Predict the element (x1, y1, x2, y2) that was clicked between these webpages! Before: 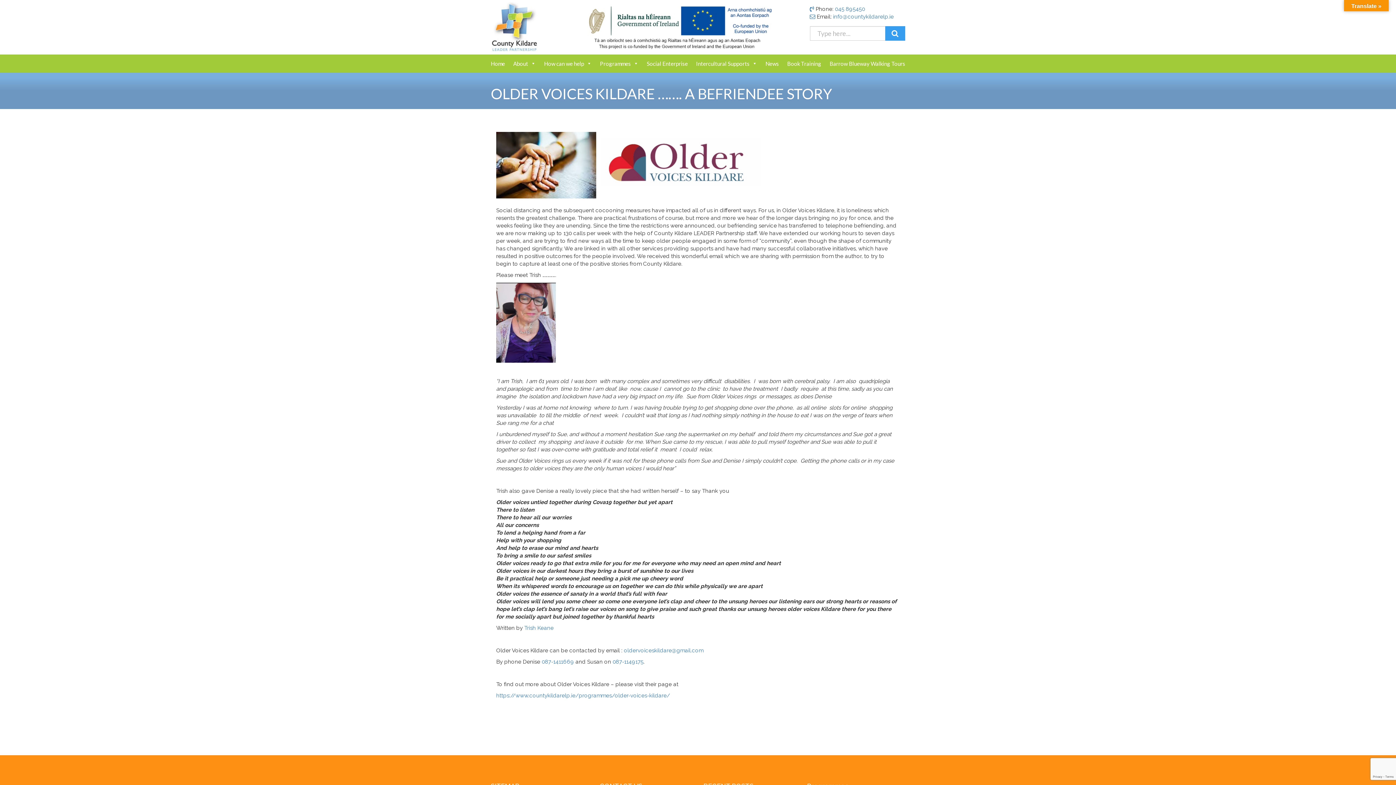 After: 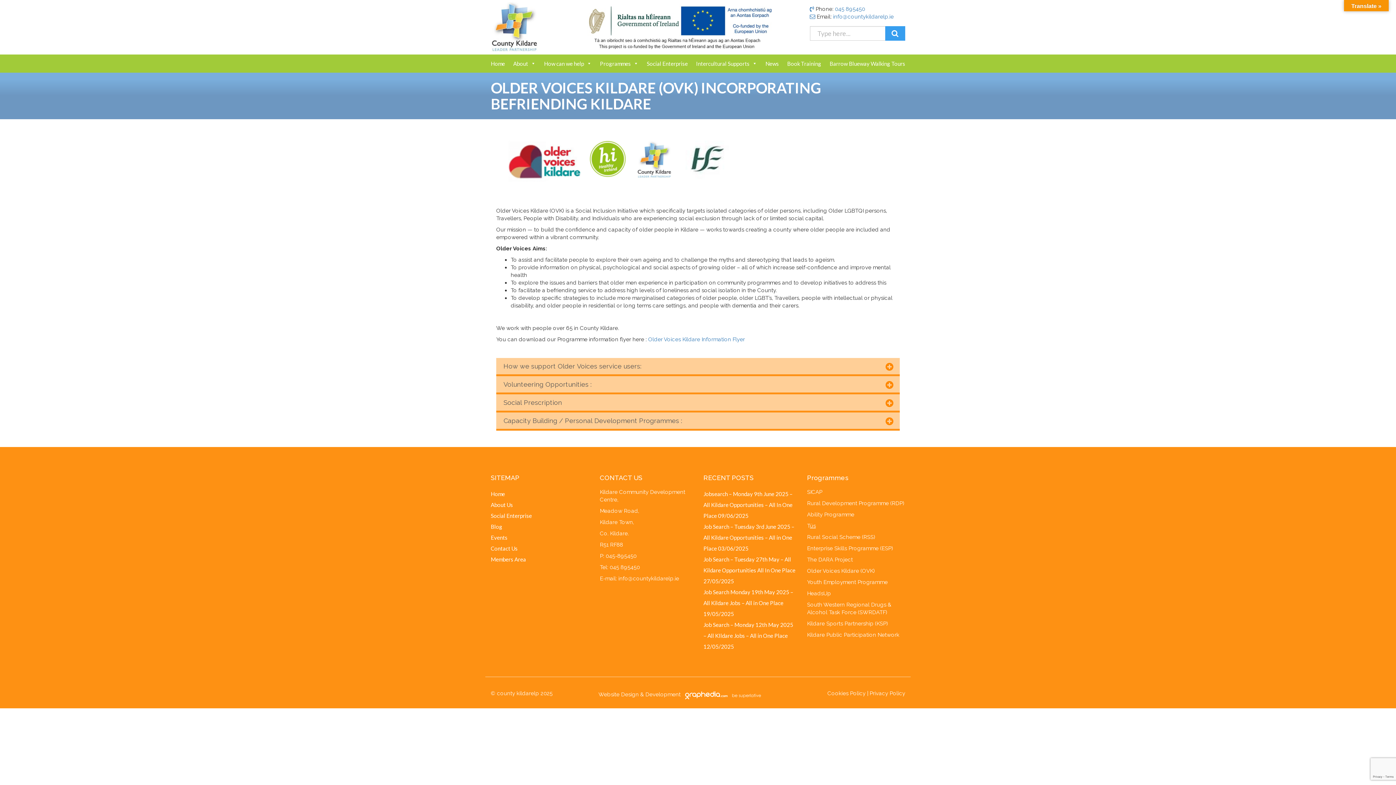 Action: label: https://www.countykildarelp.ie/programmes/older-voices-kildare/ bbox: (496, 692, 670, 699)